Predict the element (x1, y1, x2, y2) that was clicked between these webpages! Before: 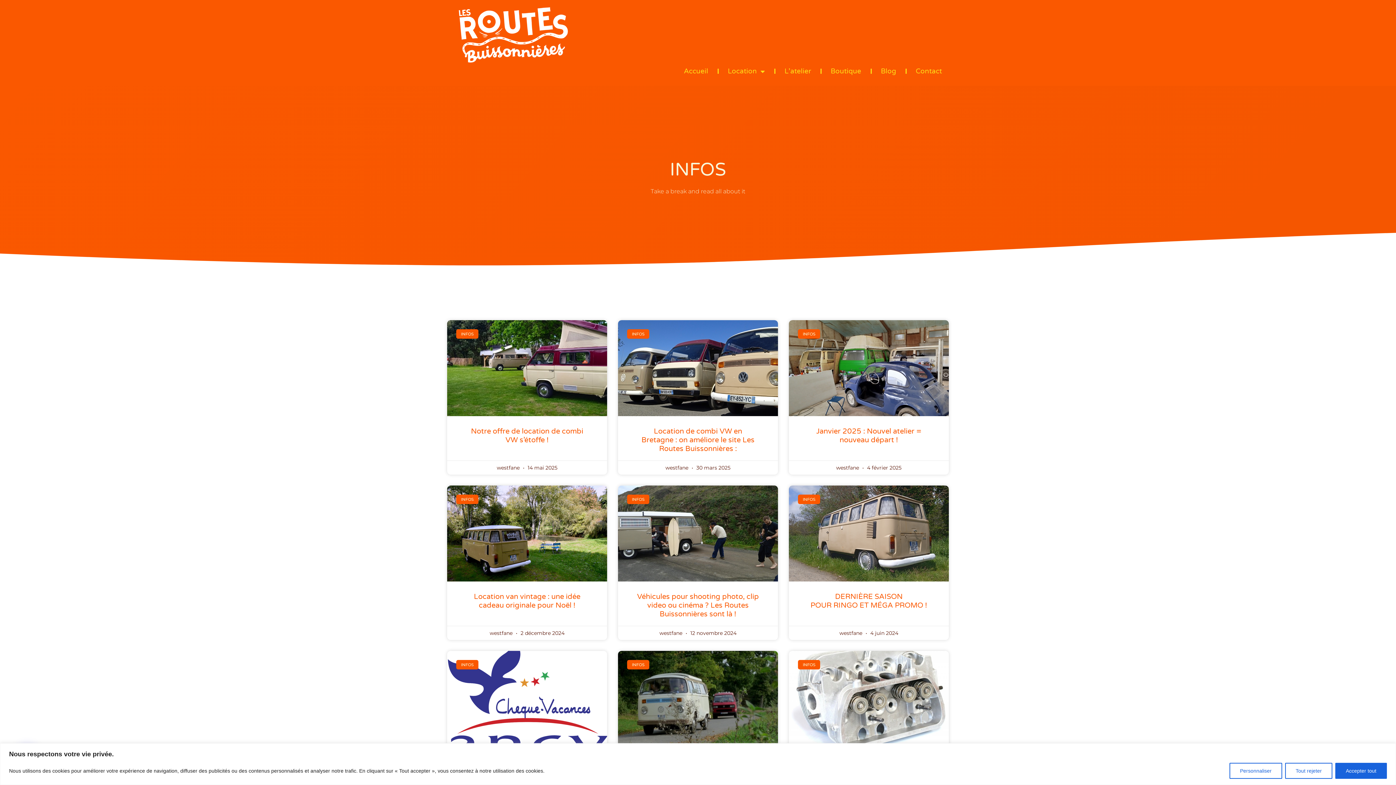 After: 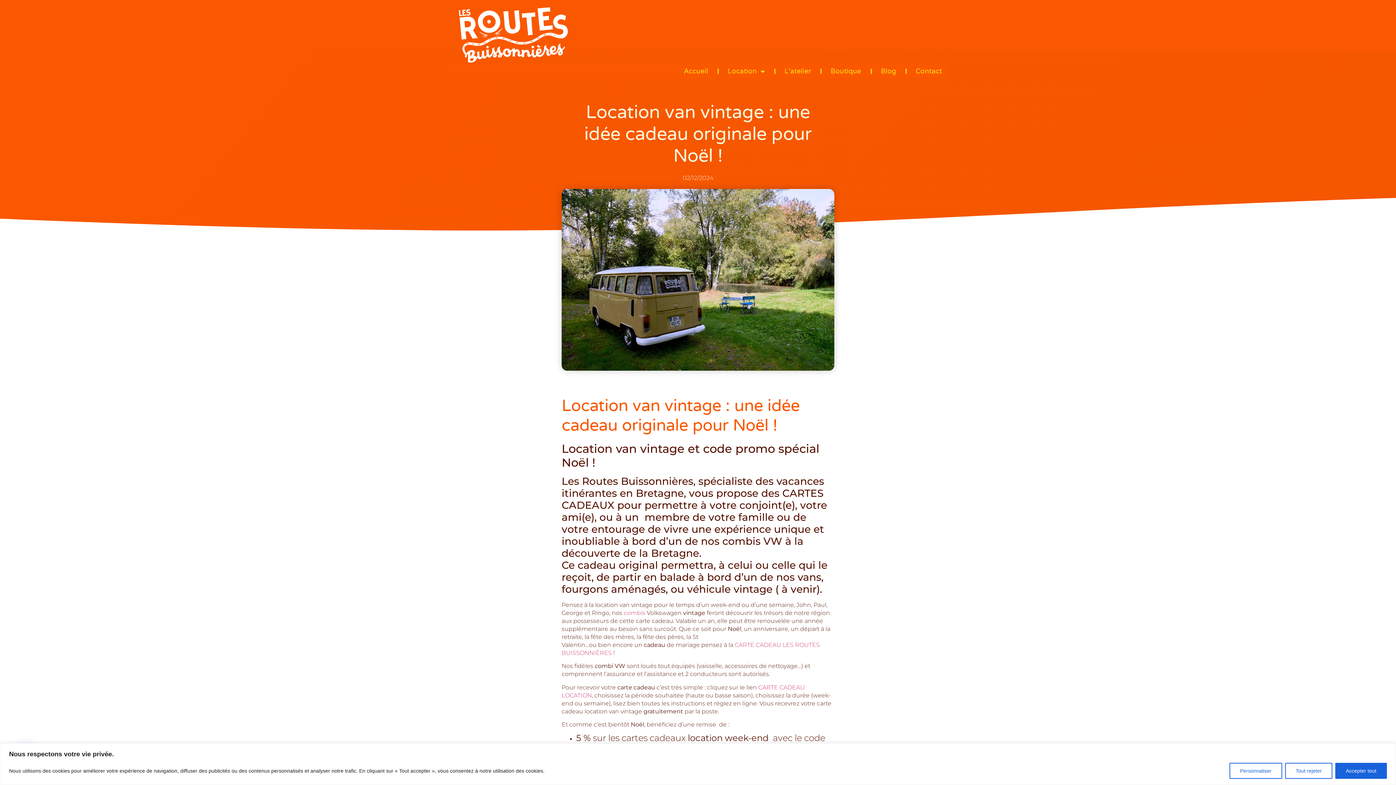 Action: bbox: (447, 485, 607, 581)